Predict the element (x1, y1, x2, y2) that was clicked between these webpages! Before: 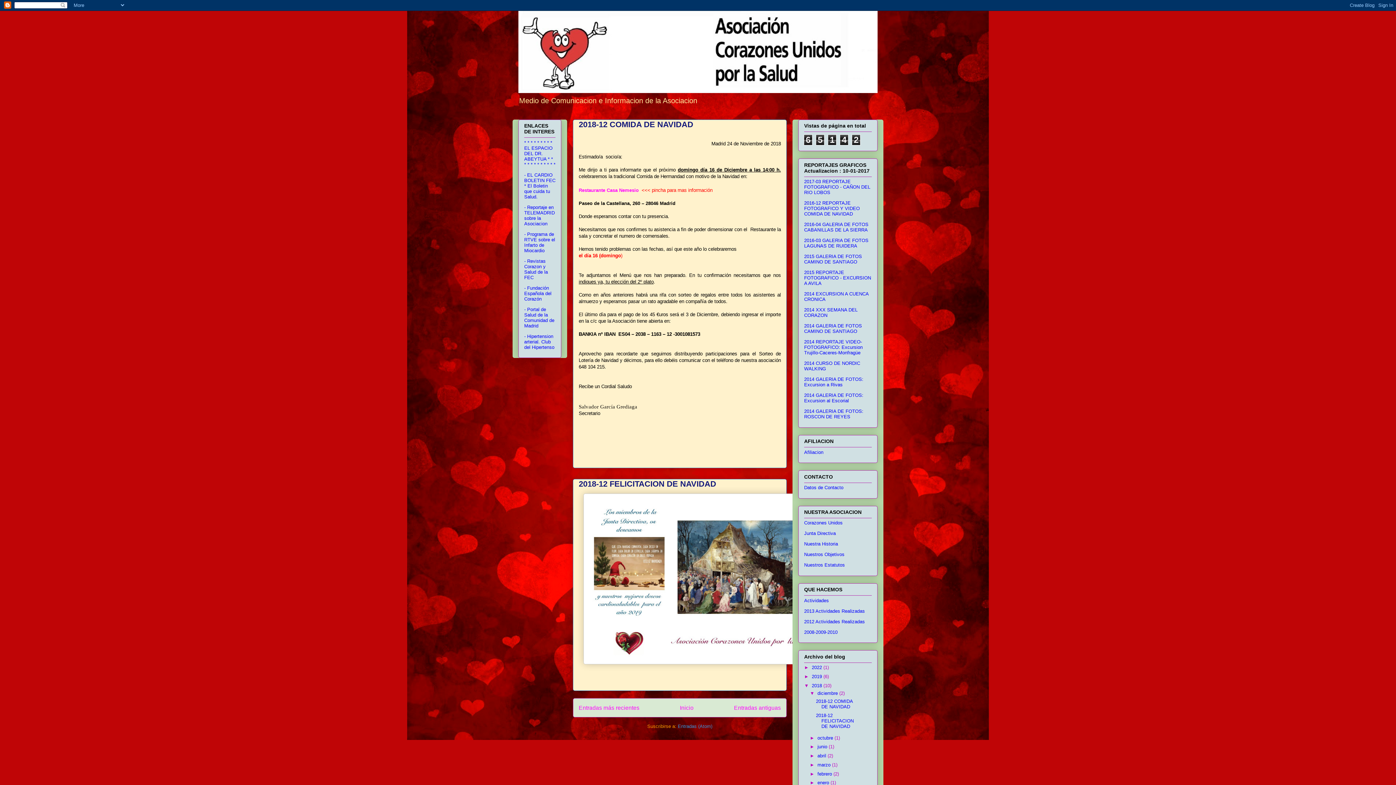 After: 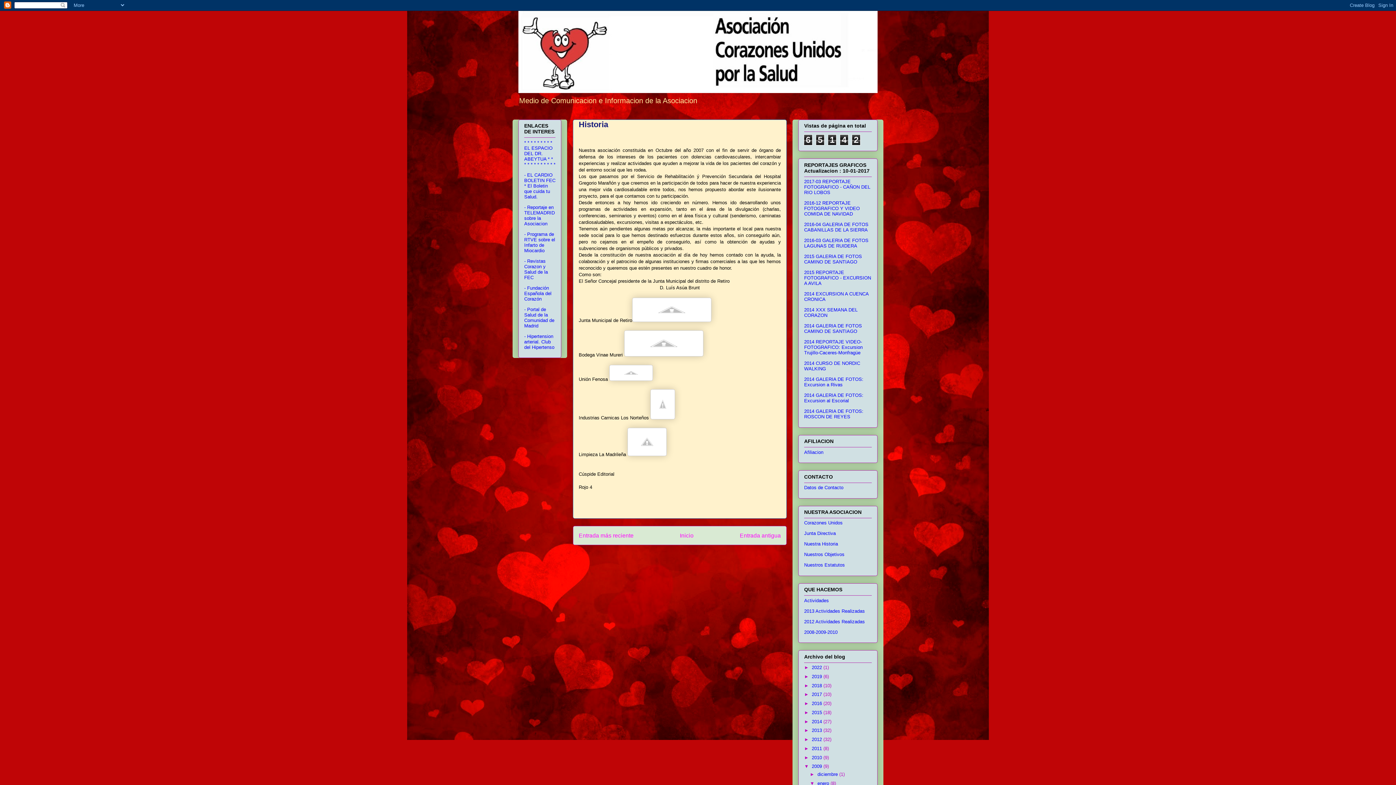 Action: bbox: (804, 541, 838, 547) label: Nuestra Historia